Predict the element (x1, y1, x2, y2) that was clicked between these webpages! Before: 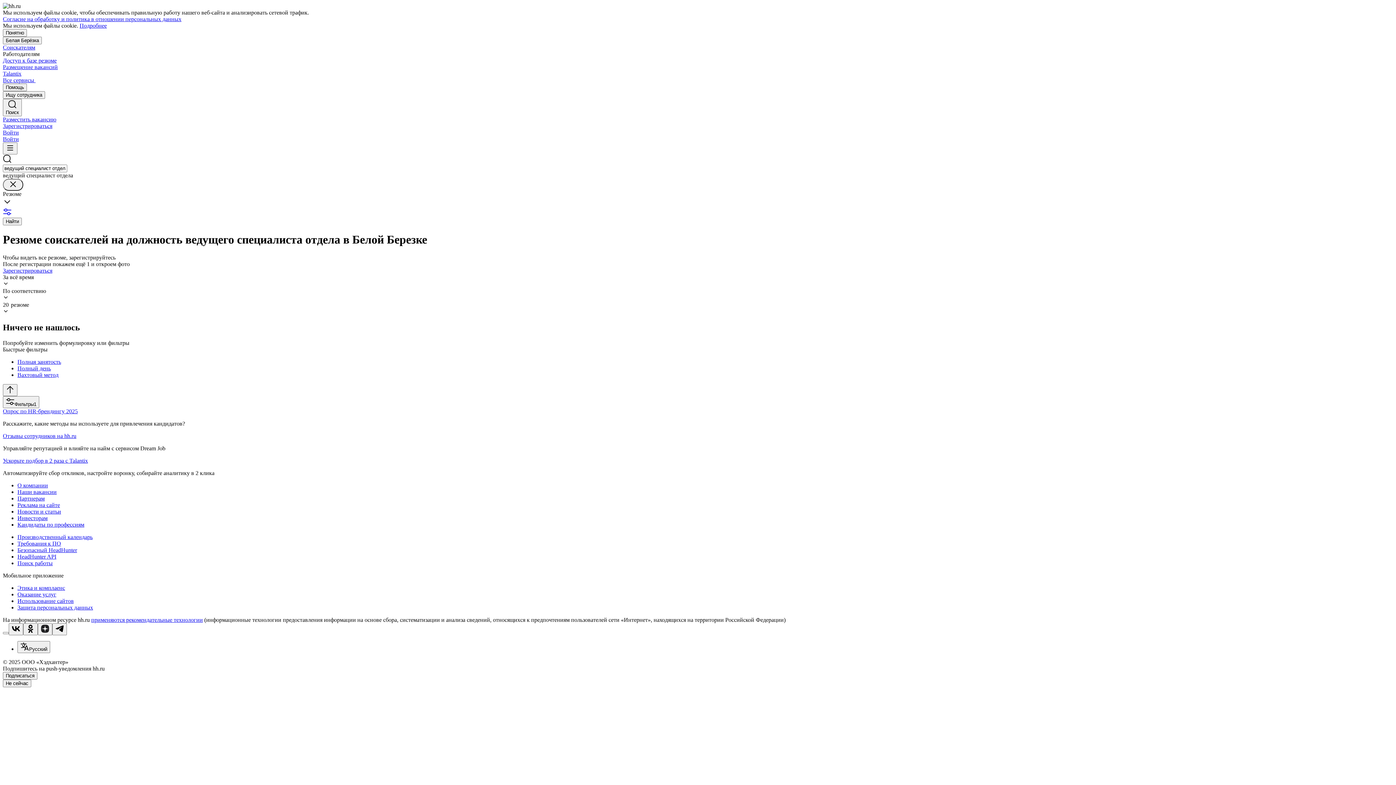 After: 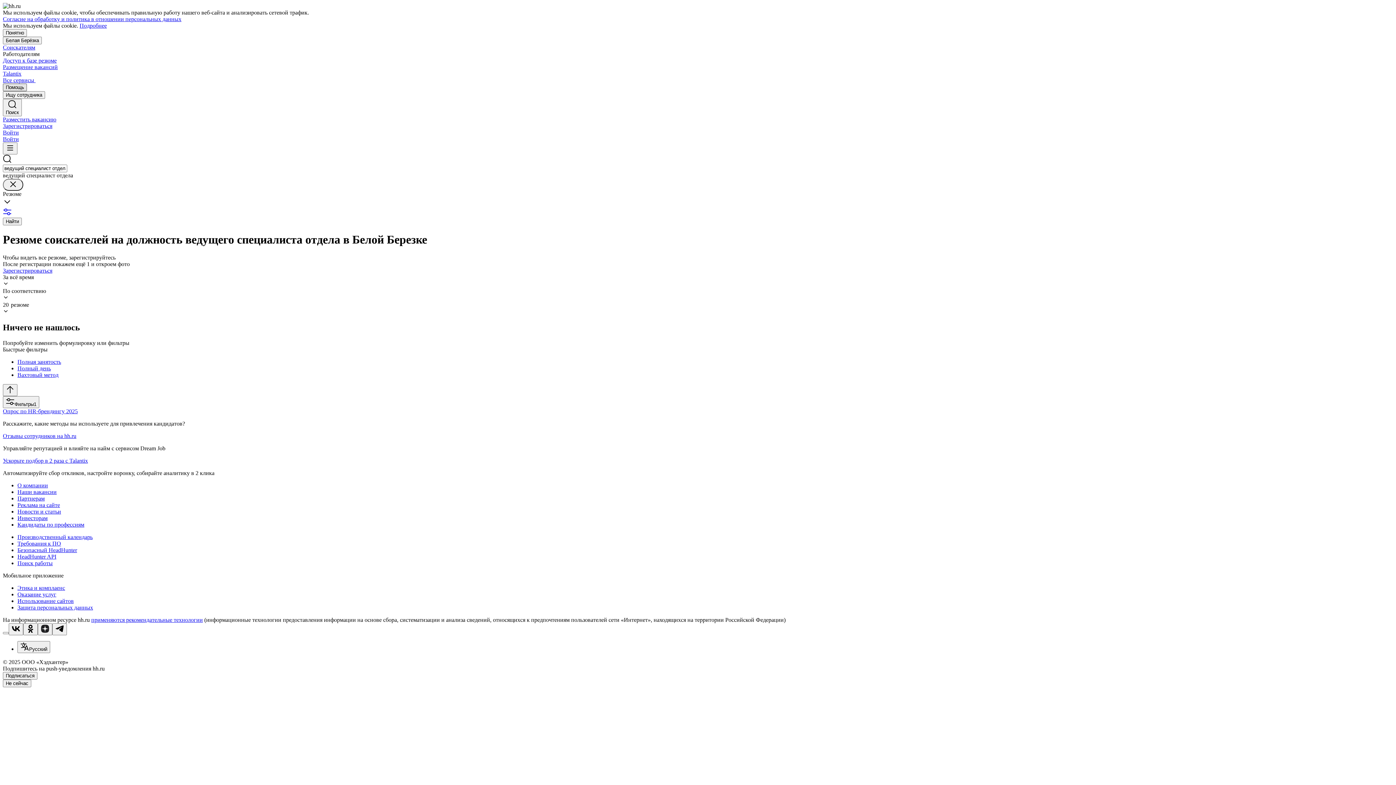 Action: bbox: (2, 83, 26, 91) label: Помощь